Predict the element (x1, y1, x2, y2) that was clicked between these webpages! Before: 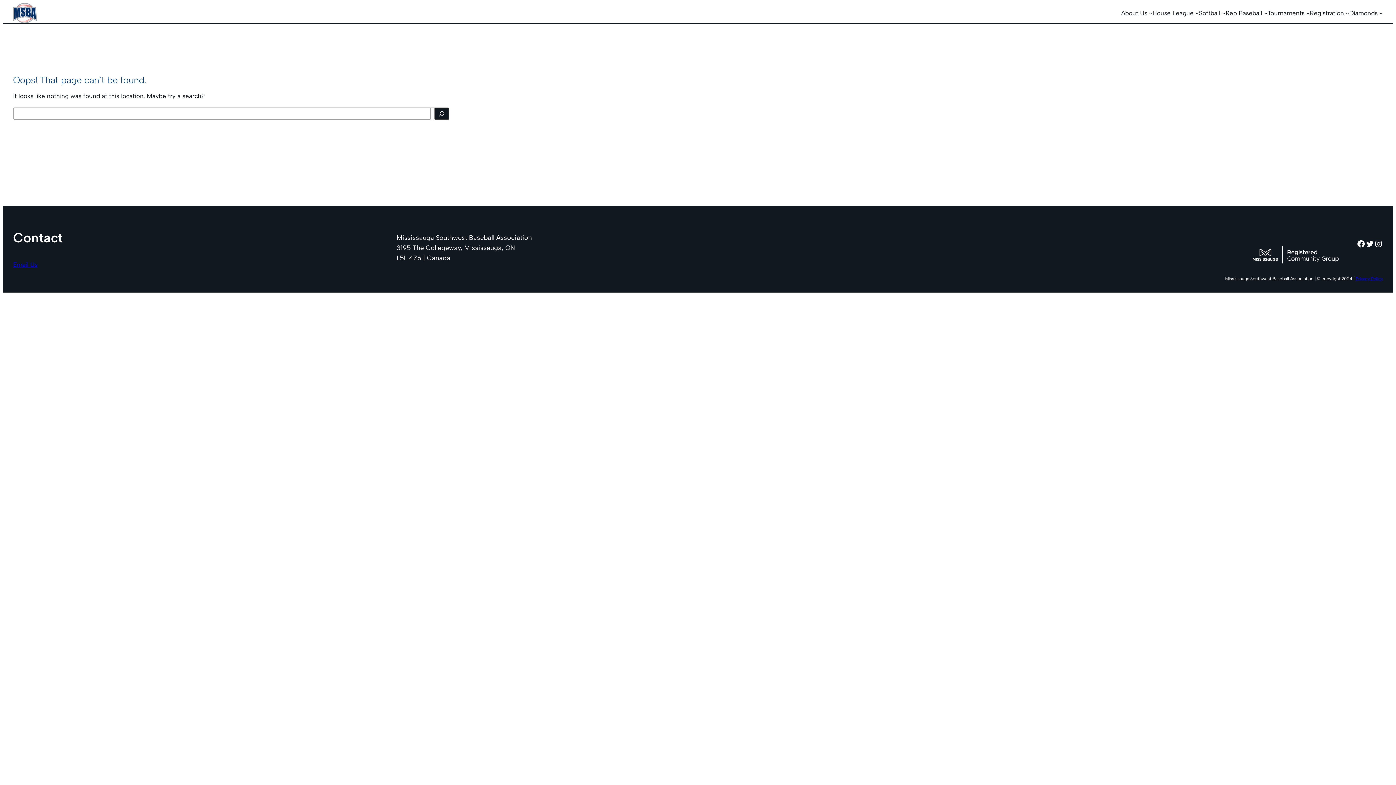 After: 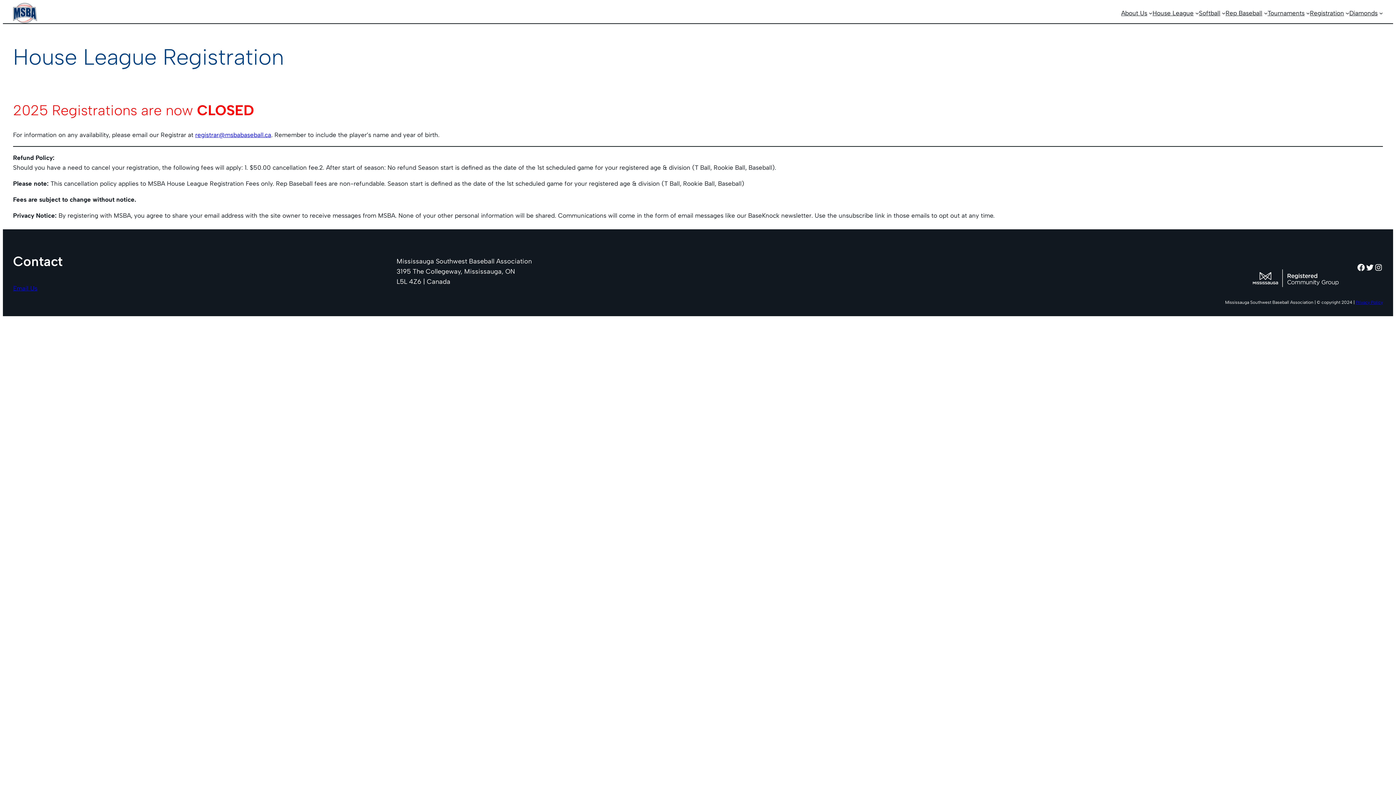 Action: bbox: (1310, 8, 1344, 18) label: Registration